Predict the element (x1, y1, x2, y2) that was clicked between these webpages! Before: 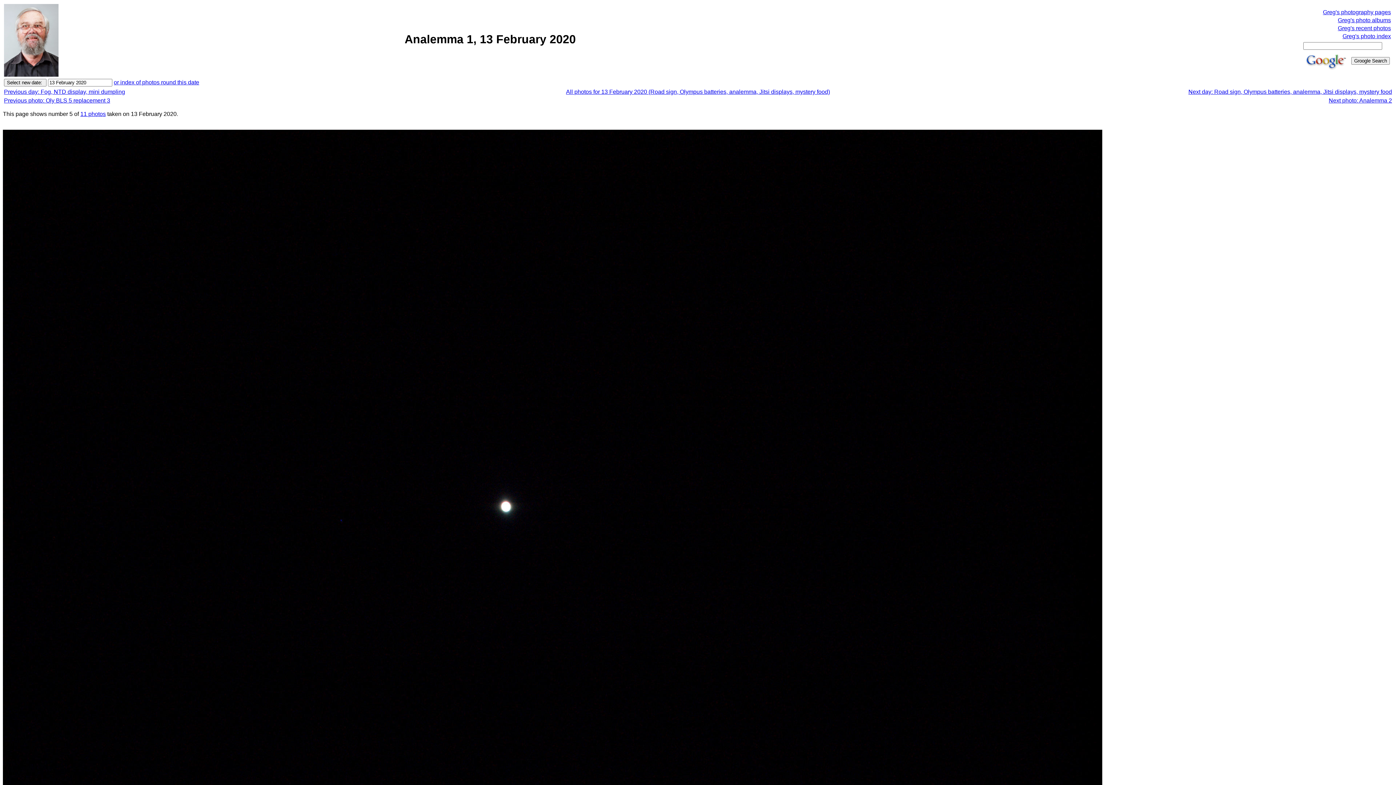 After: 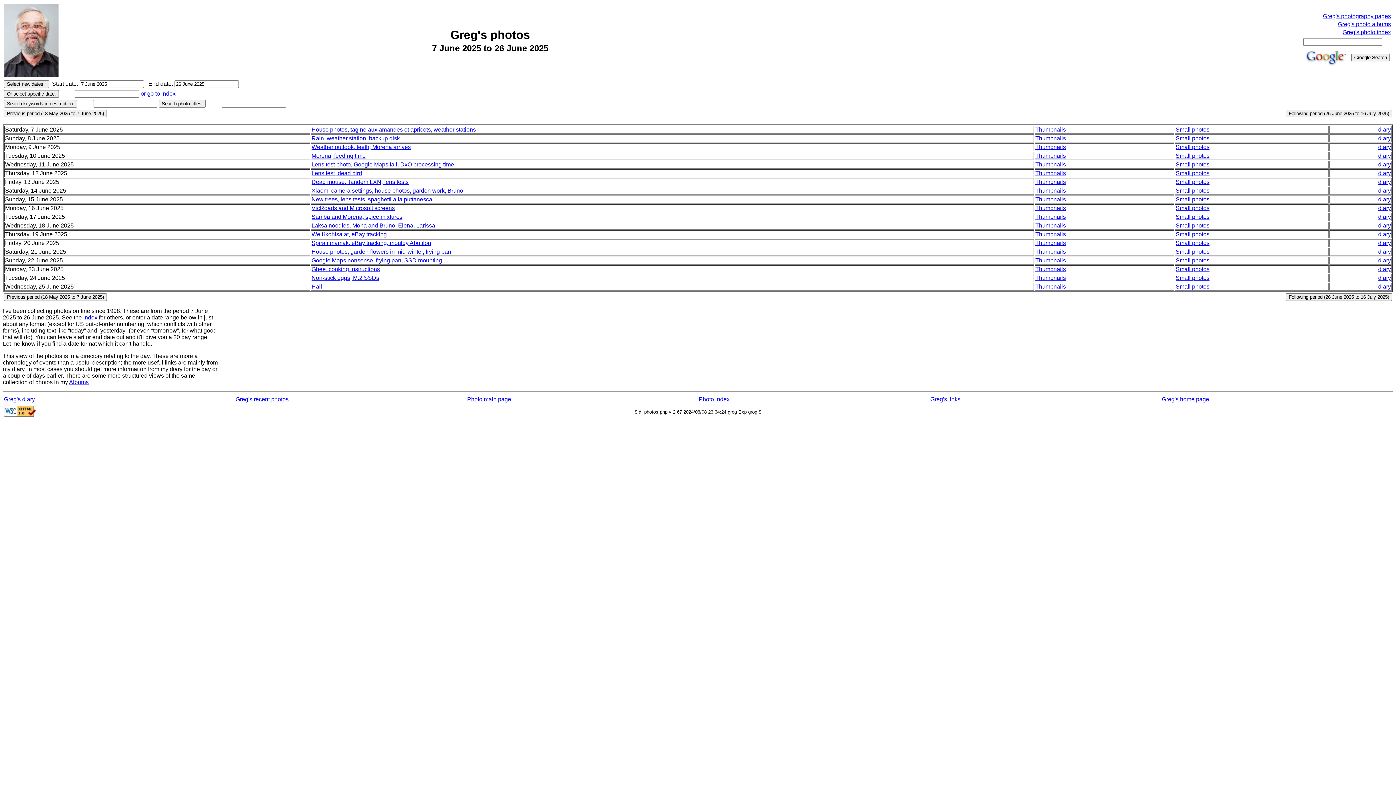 Action: bbox: (1338, 25, 1391, 31) label: Greg's recent photos